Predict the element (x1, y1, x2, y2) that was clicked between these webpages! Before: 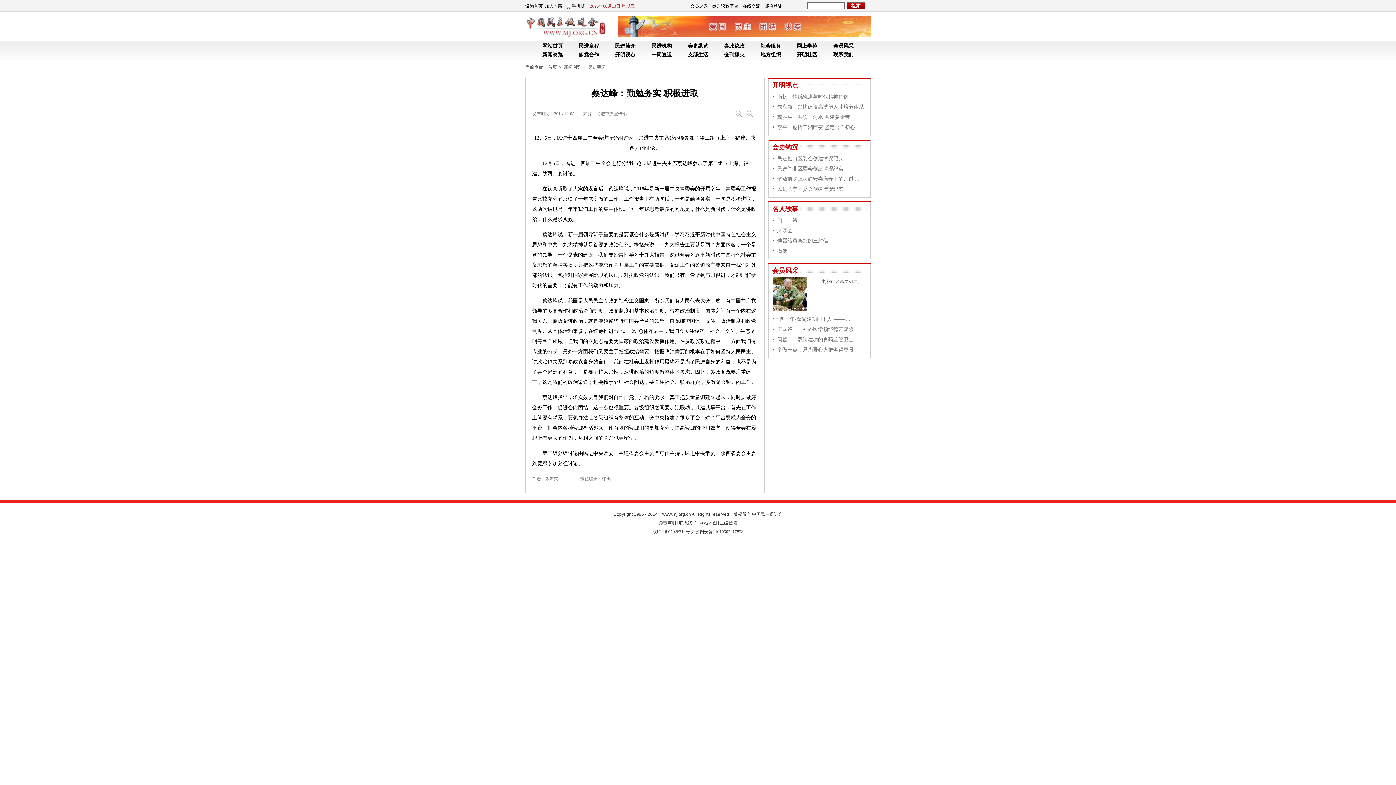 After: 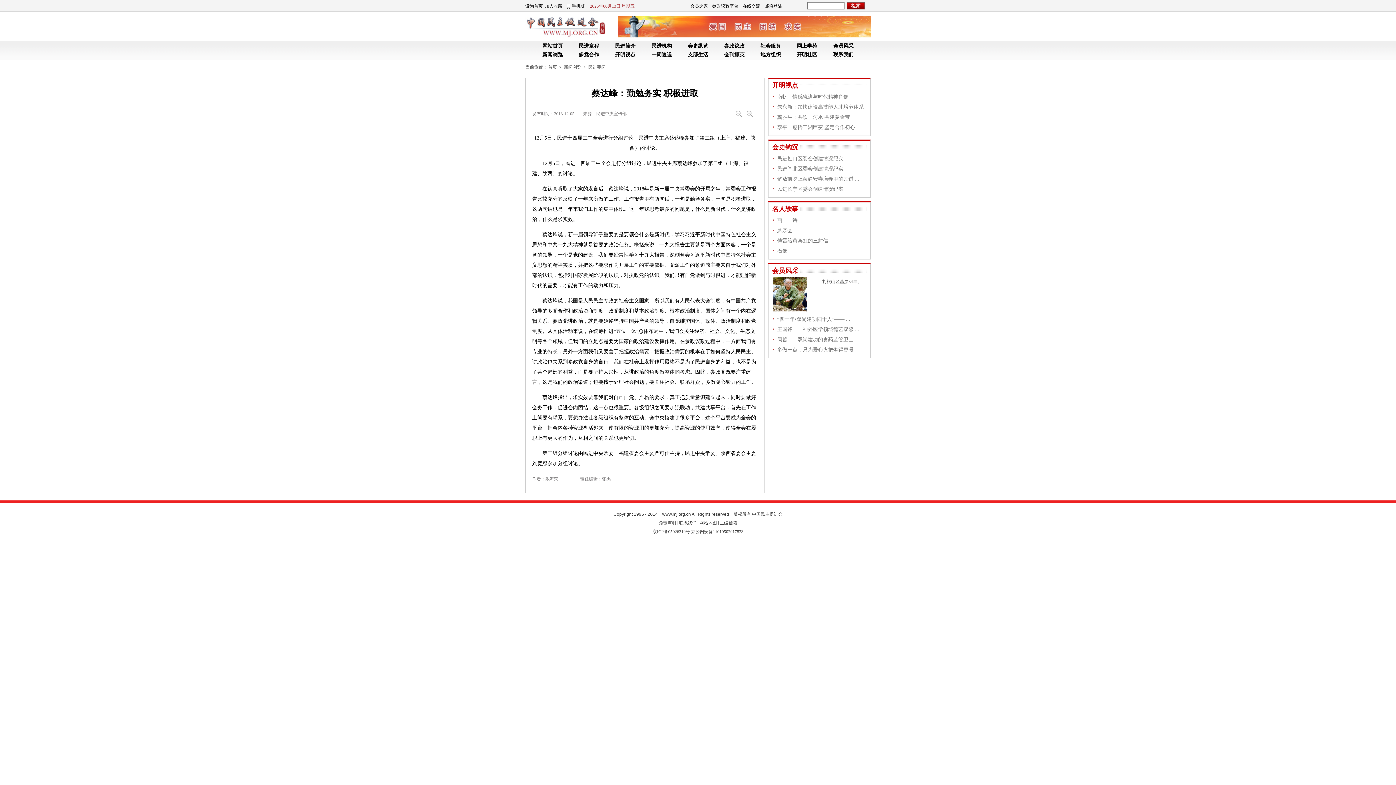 Action: bbox: (564, 64, 581, 69) label: 新闻浏览